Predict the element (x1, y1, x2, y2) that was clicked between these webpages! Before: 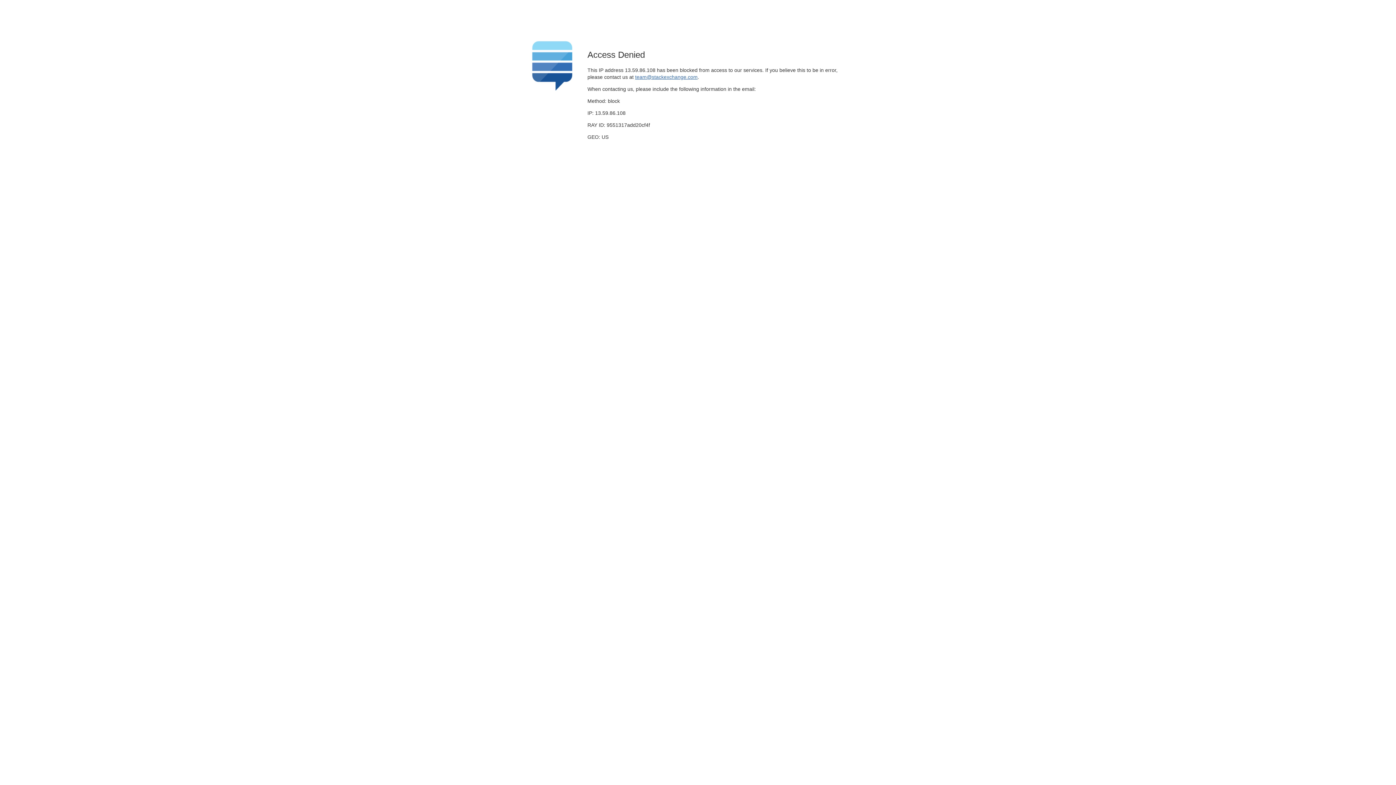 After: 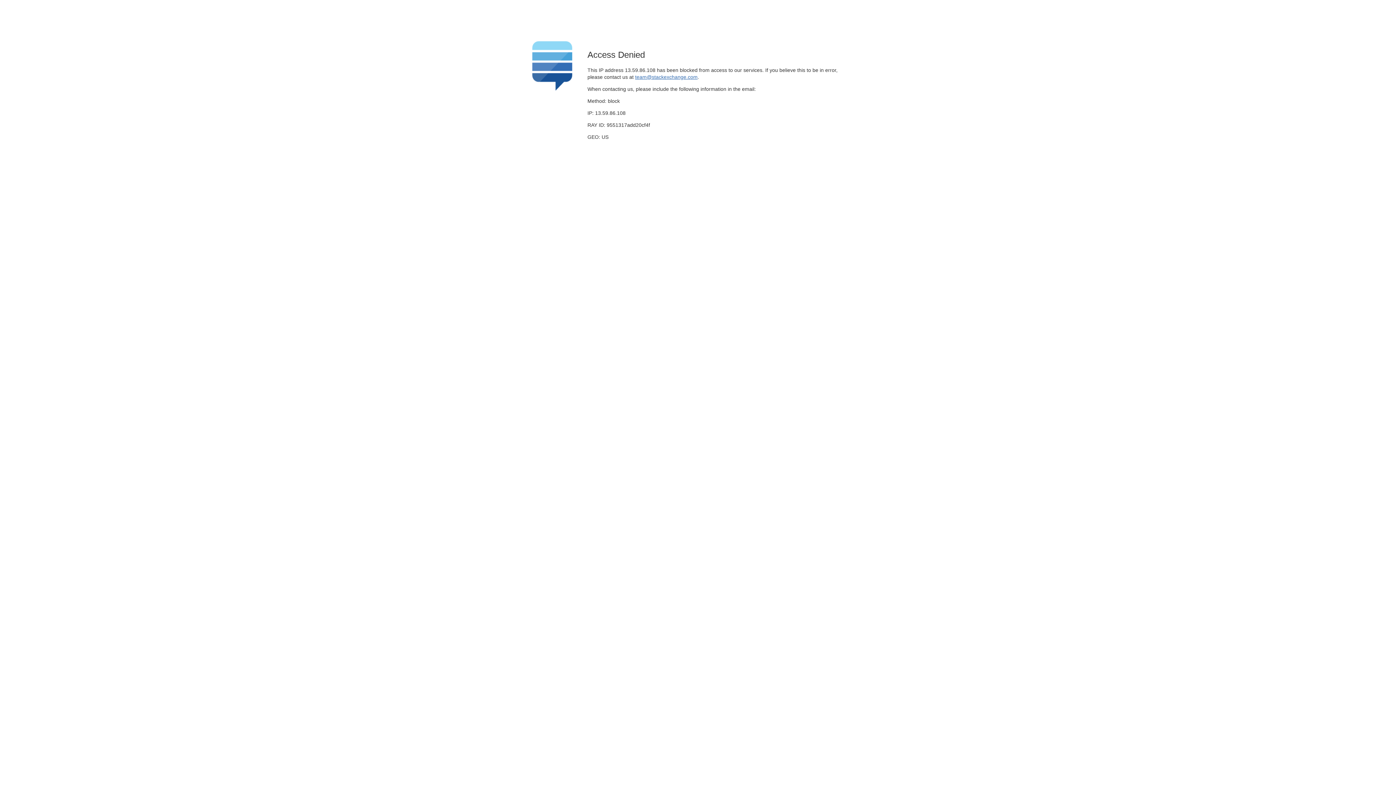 Action: label: team@stackexchange.com bbox: (635, 74, 697, 79)